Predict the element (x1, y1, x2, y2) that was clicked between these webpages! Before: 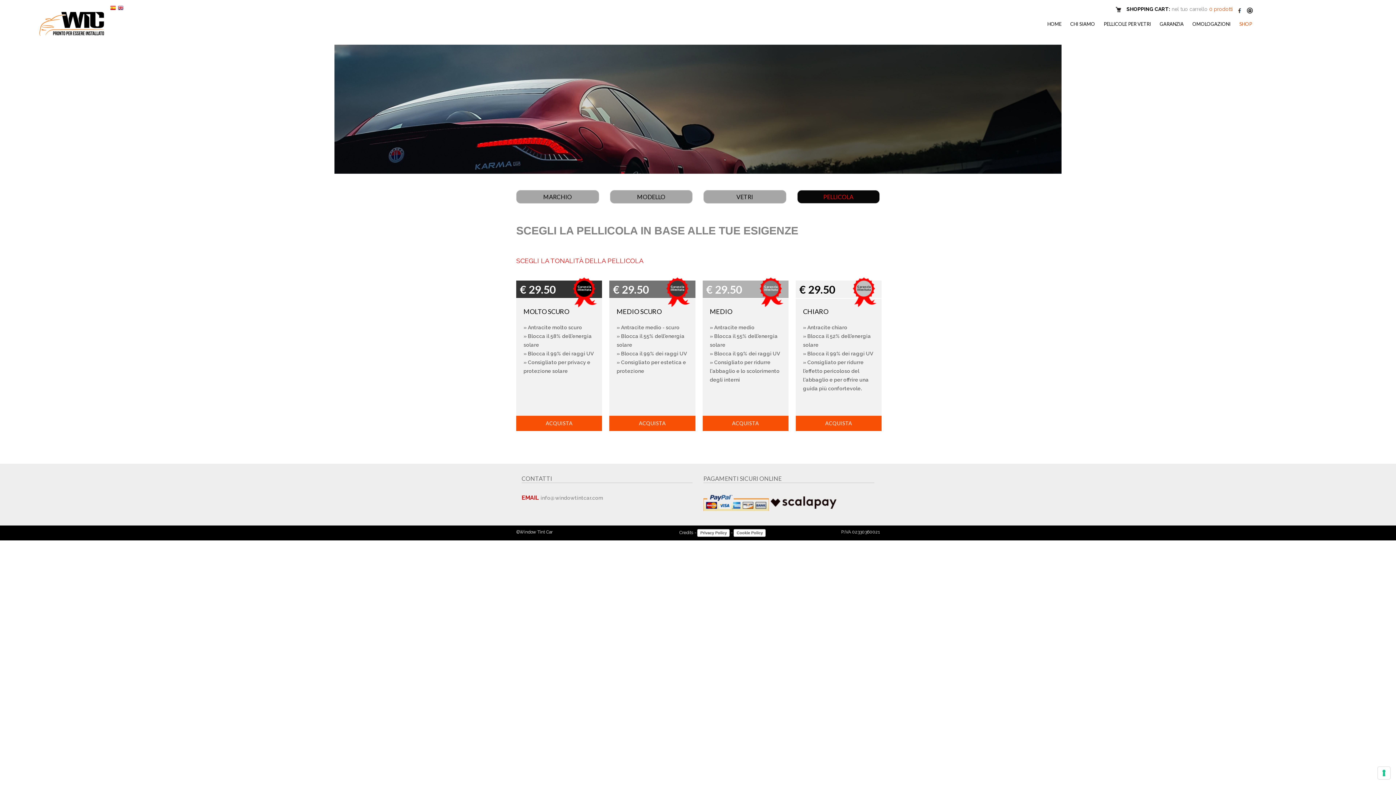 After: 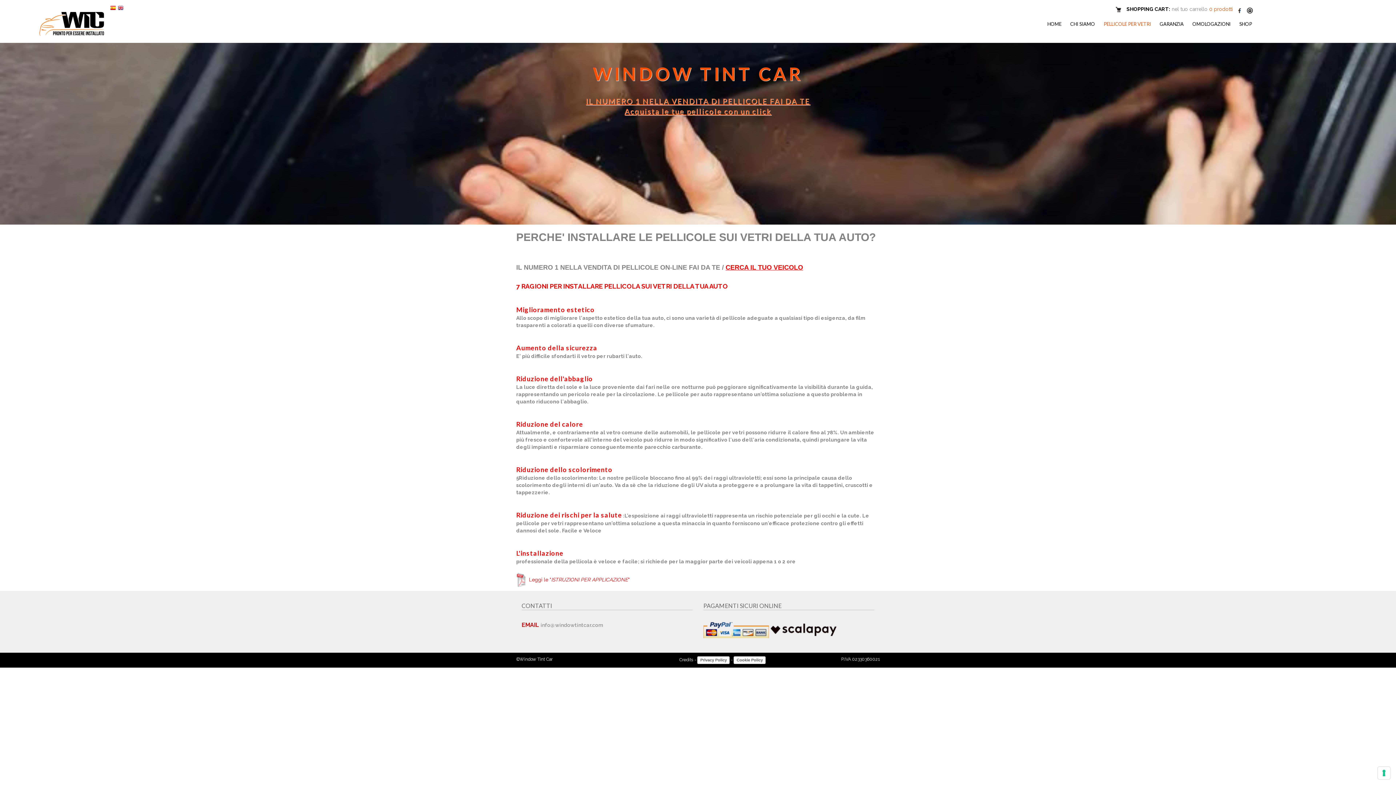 Action: label: PELLICOLE PER VETRI bbox: (1101, 16, 1153, 33)